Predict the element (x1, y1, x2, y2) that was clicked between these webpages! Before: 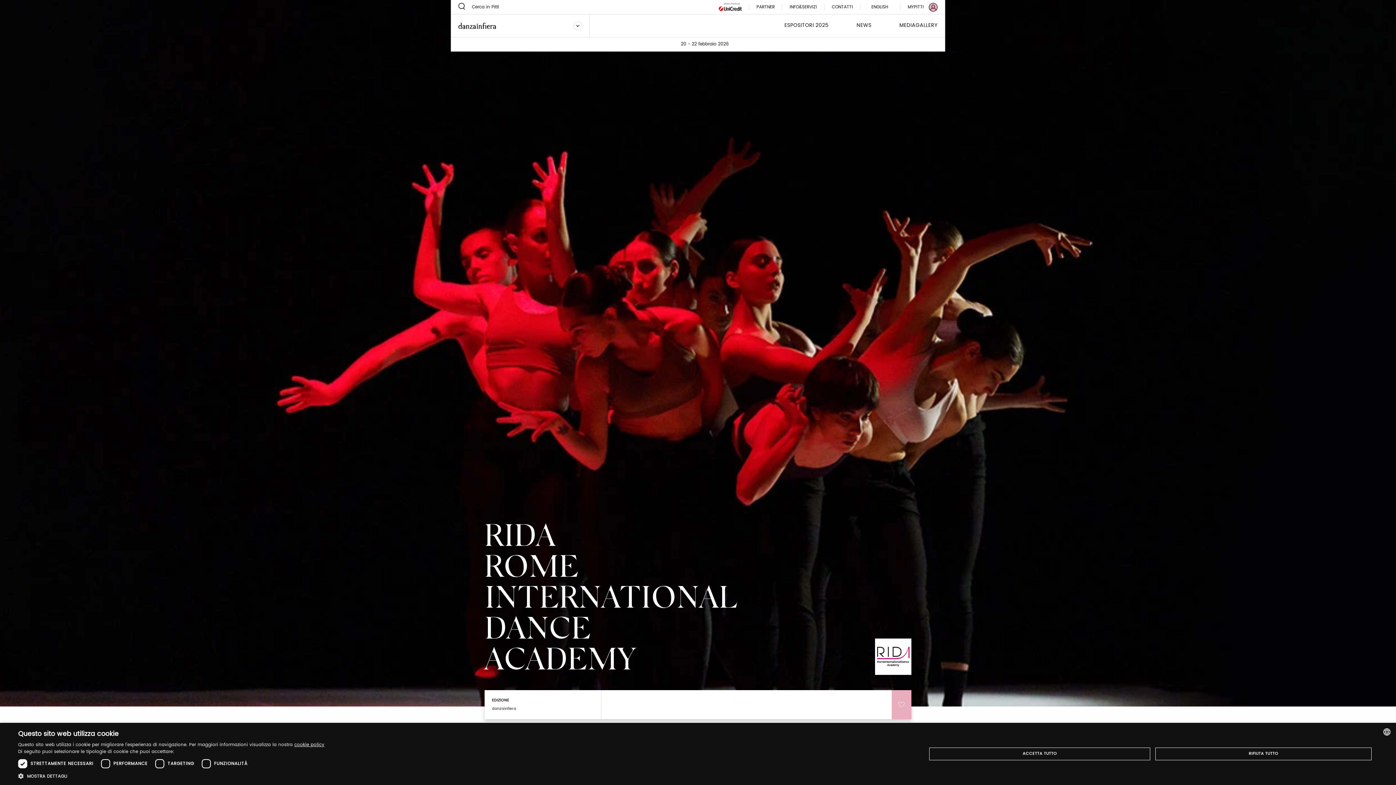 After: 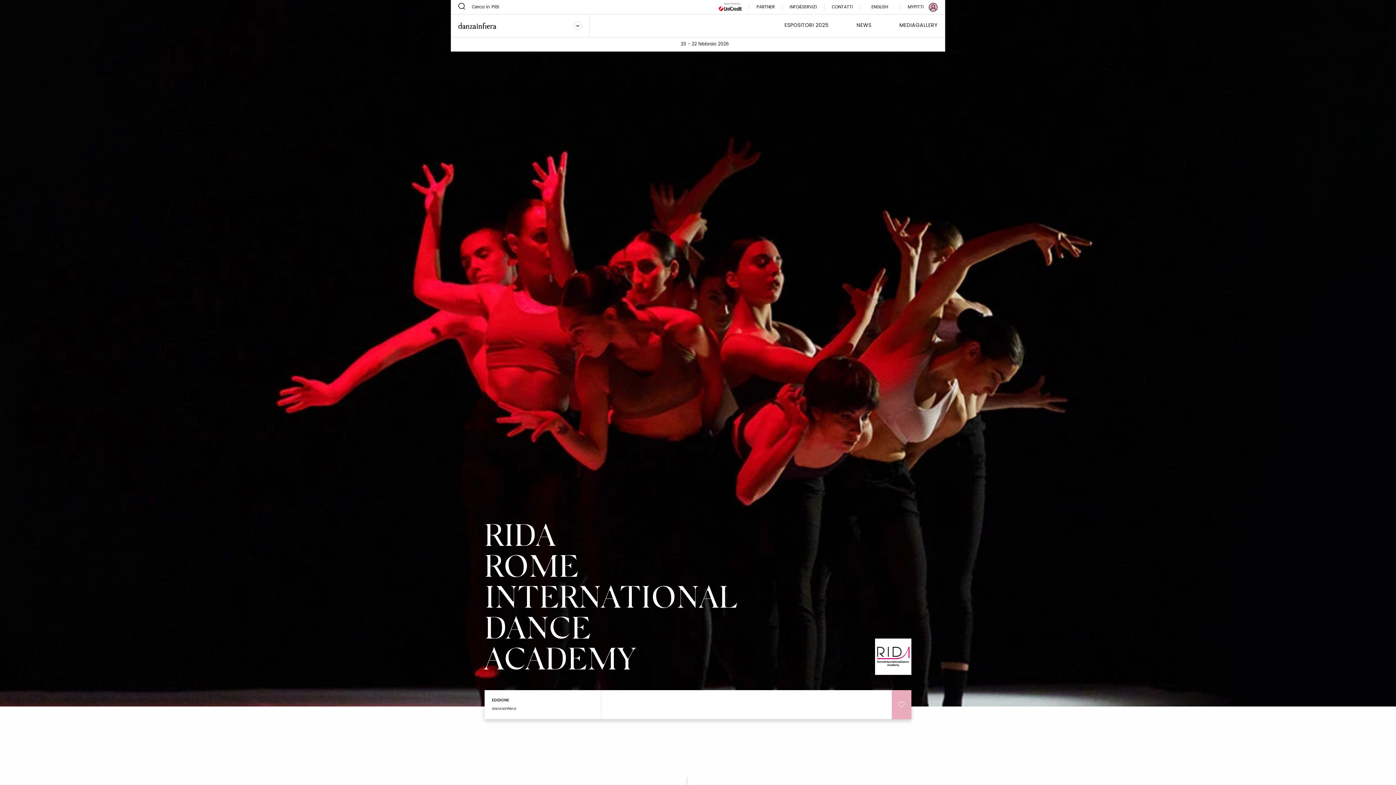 Action: label: ACCETTA TUTTO bbox: (929, 748, 1150, 760)